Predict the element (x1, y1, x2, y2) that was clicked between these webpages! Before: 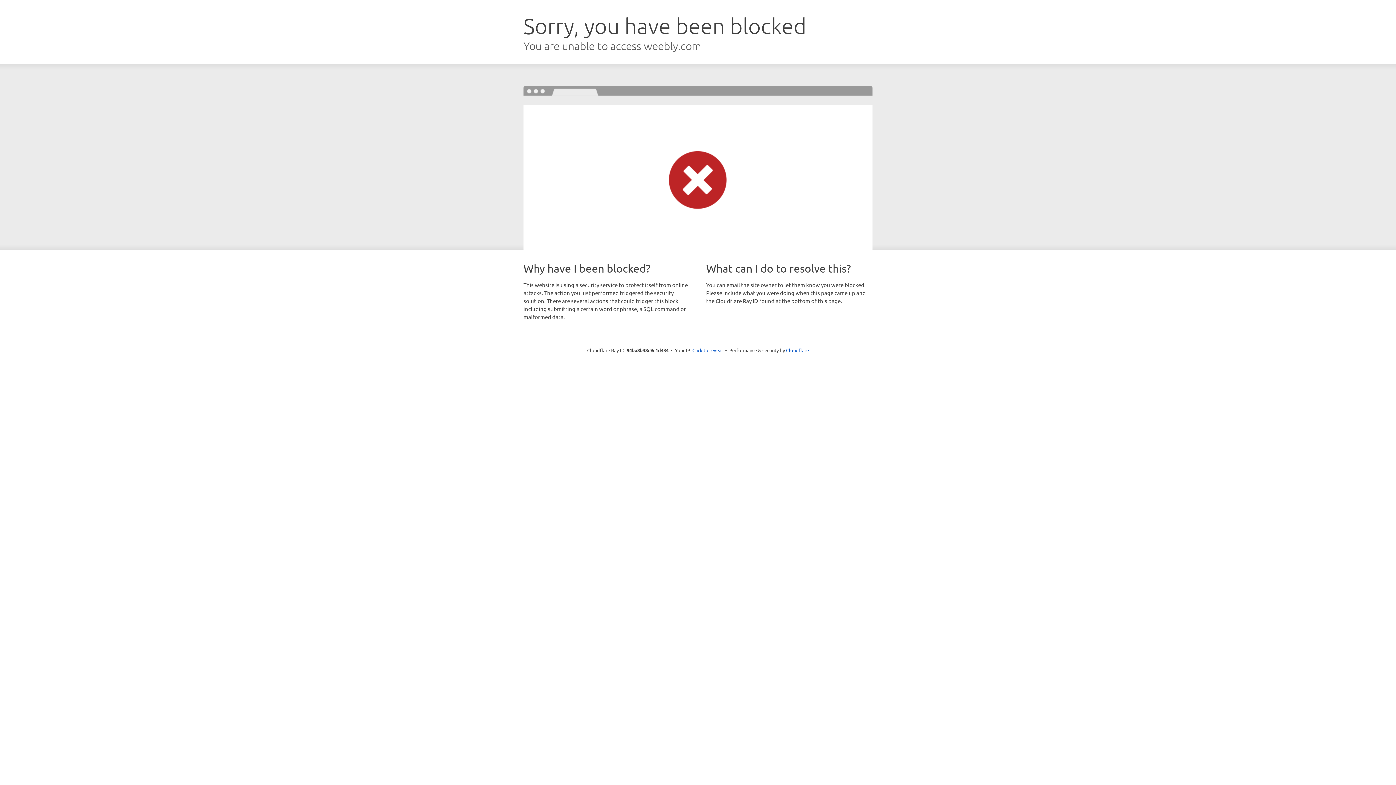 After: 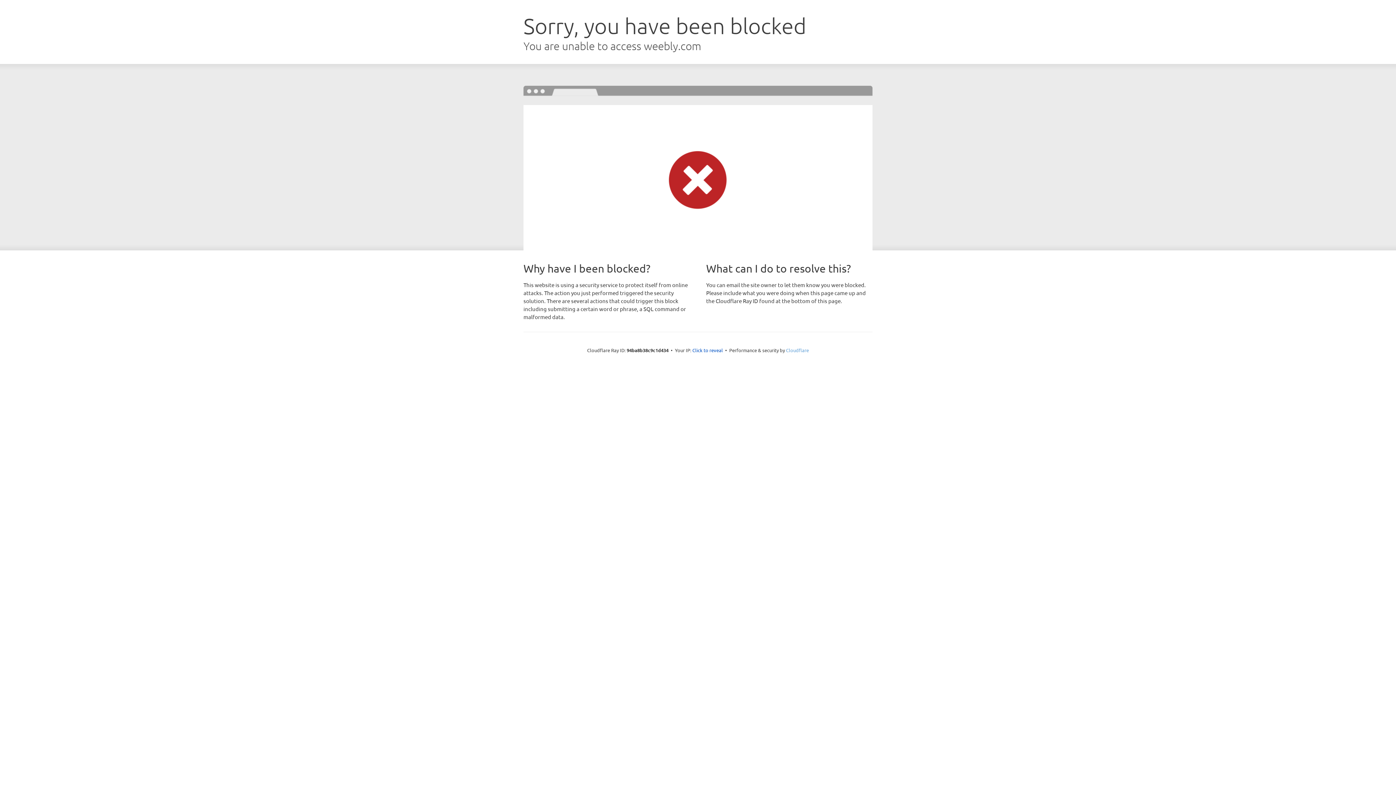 Action: bbox: (786, 347, 809, 353) label: Cloudflare